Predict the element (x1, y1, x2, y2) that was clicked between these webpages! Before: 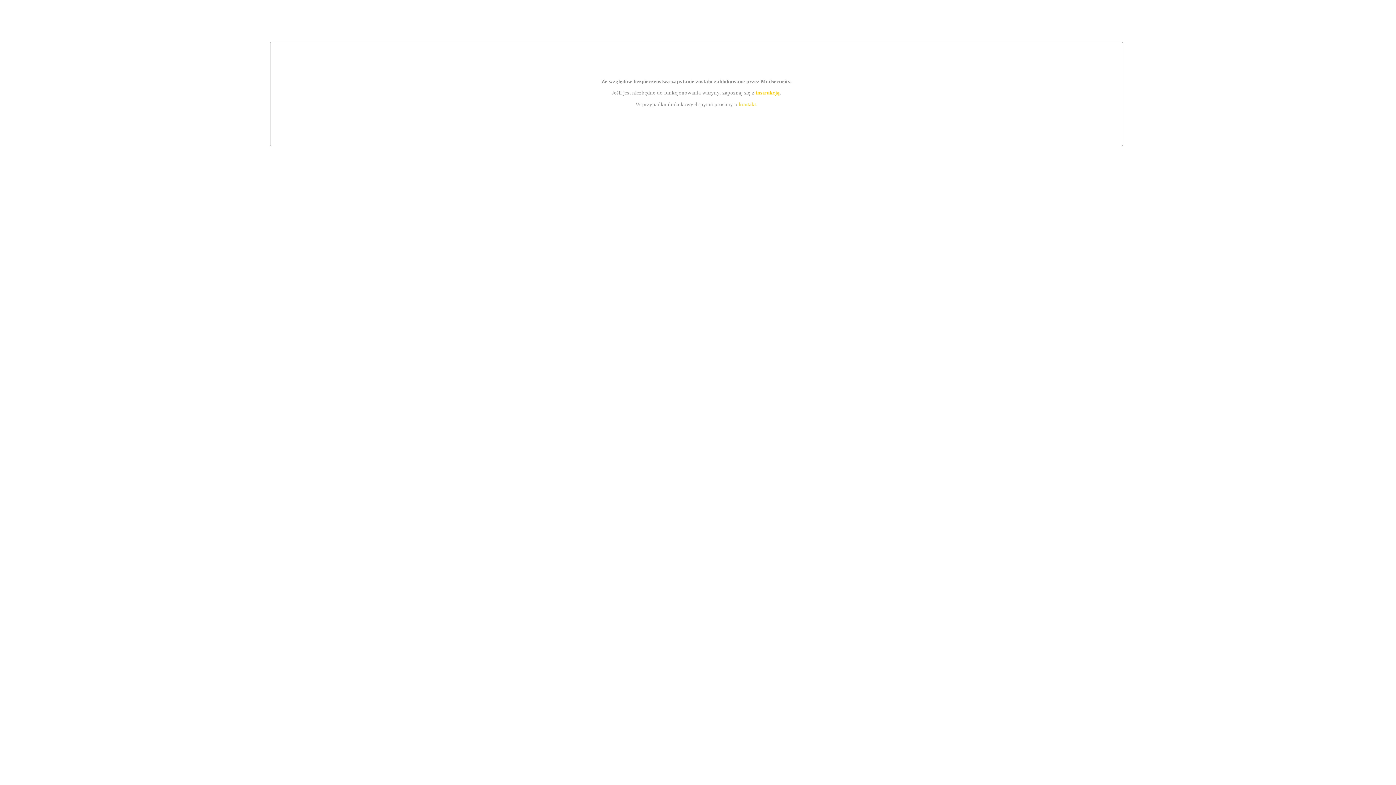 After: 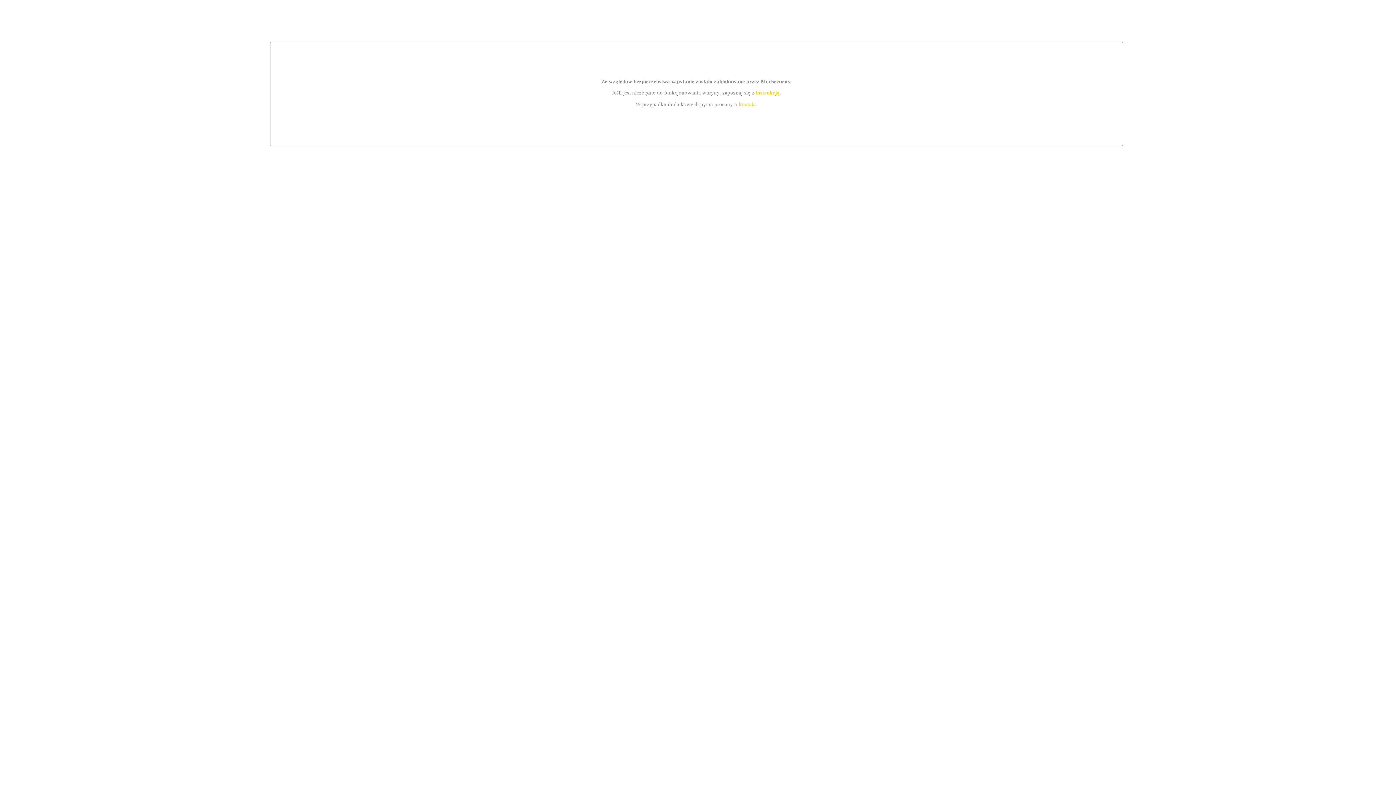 Action: bbox: (739, 101, 756, 107) label: kontakt